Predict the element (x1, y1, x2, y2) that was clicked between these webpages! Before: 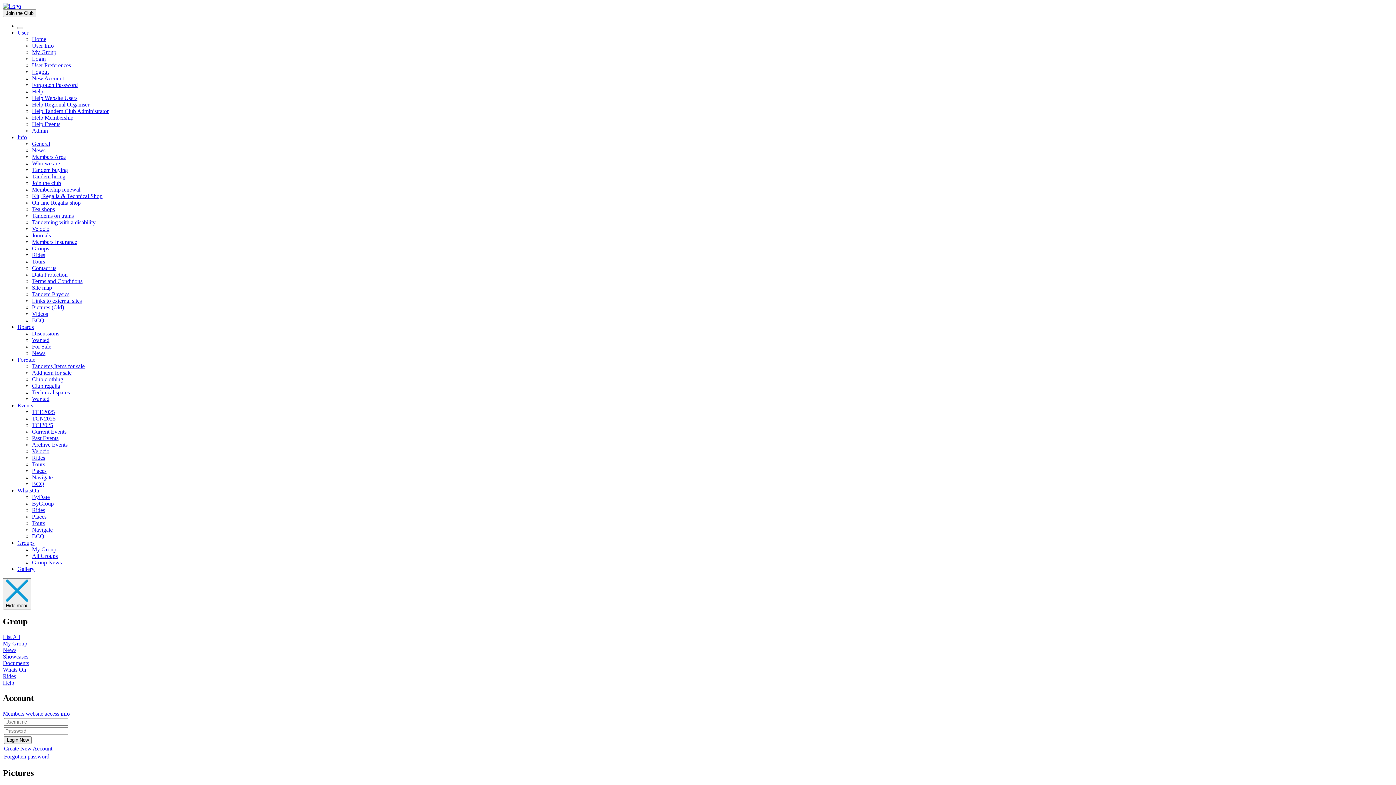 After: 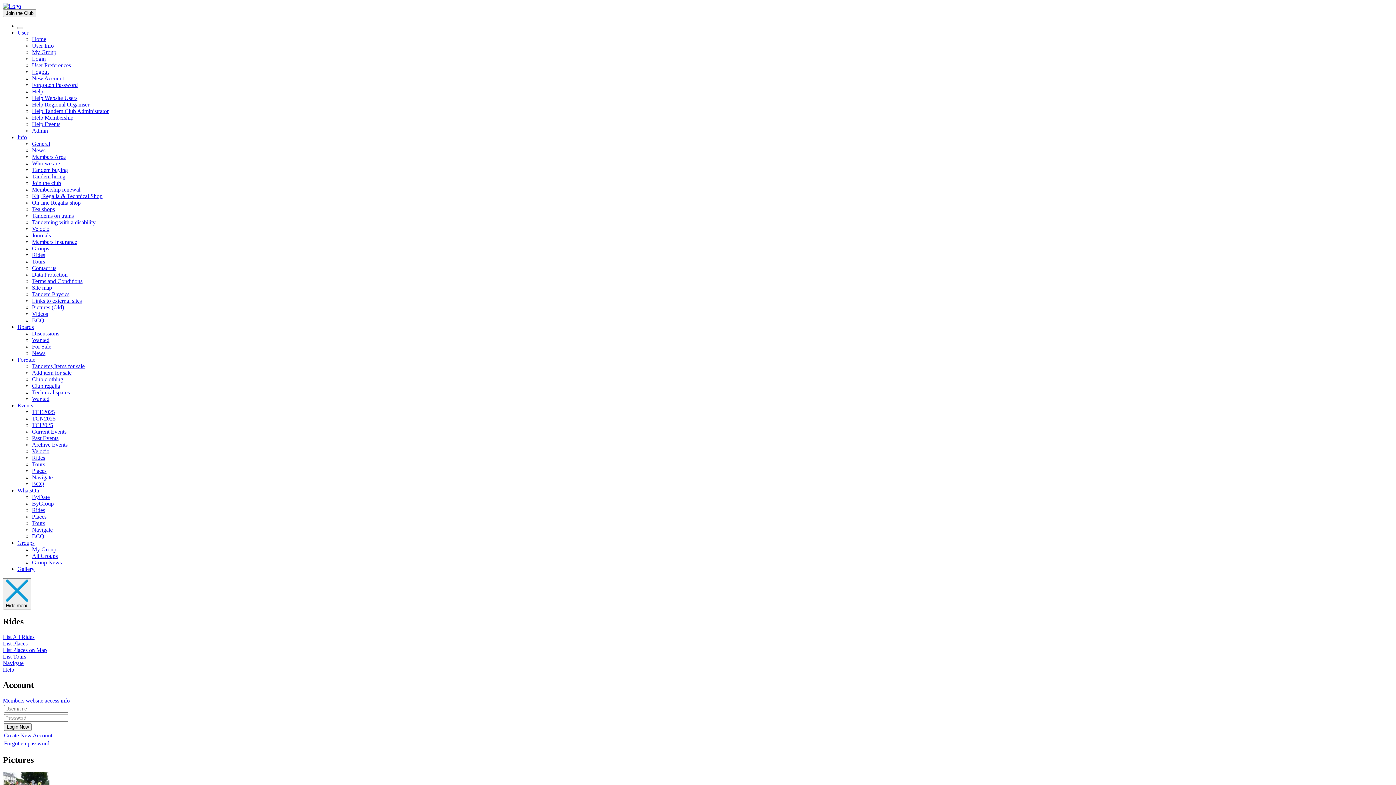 Action: bbox: (2, 673, 16, 679) label: Rides